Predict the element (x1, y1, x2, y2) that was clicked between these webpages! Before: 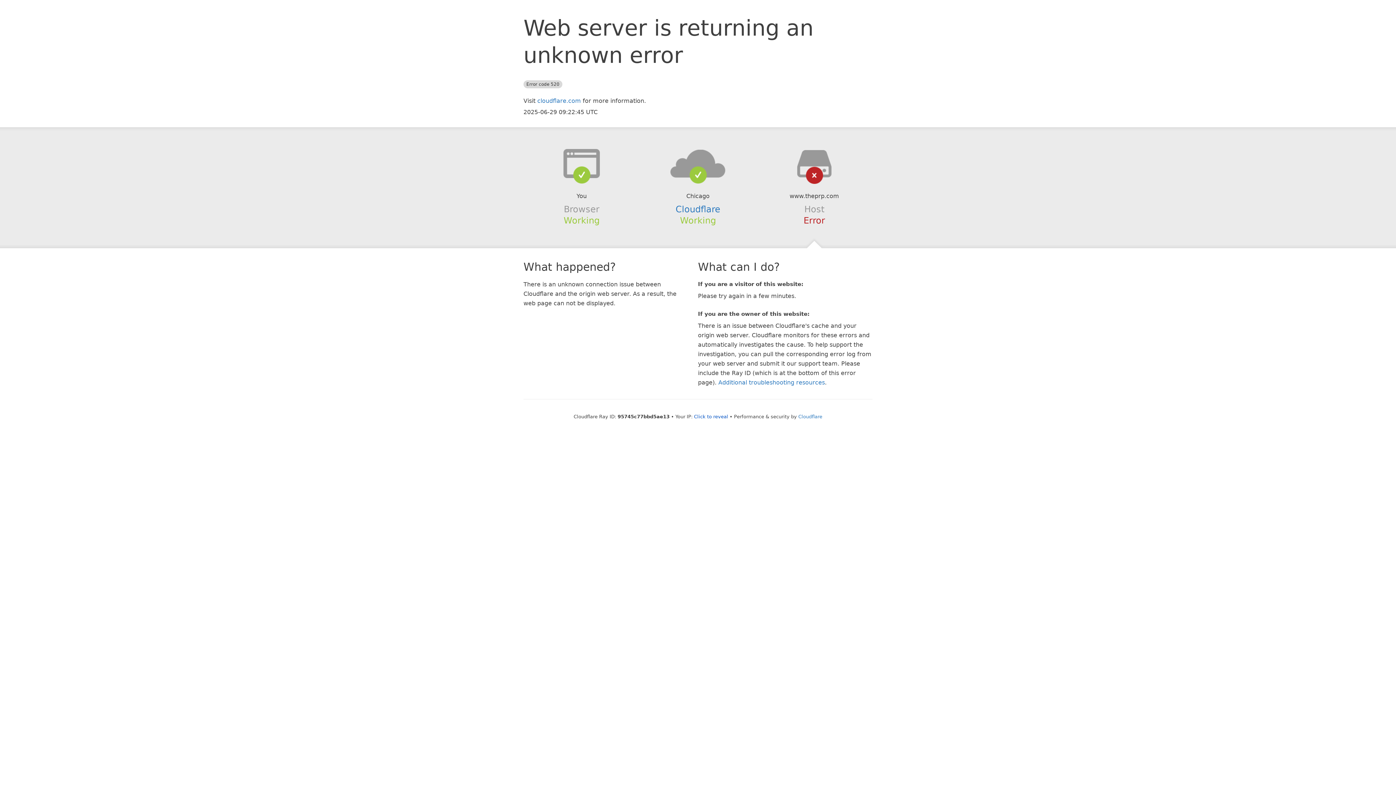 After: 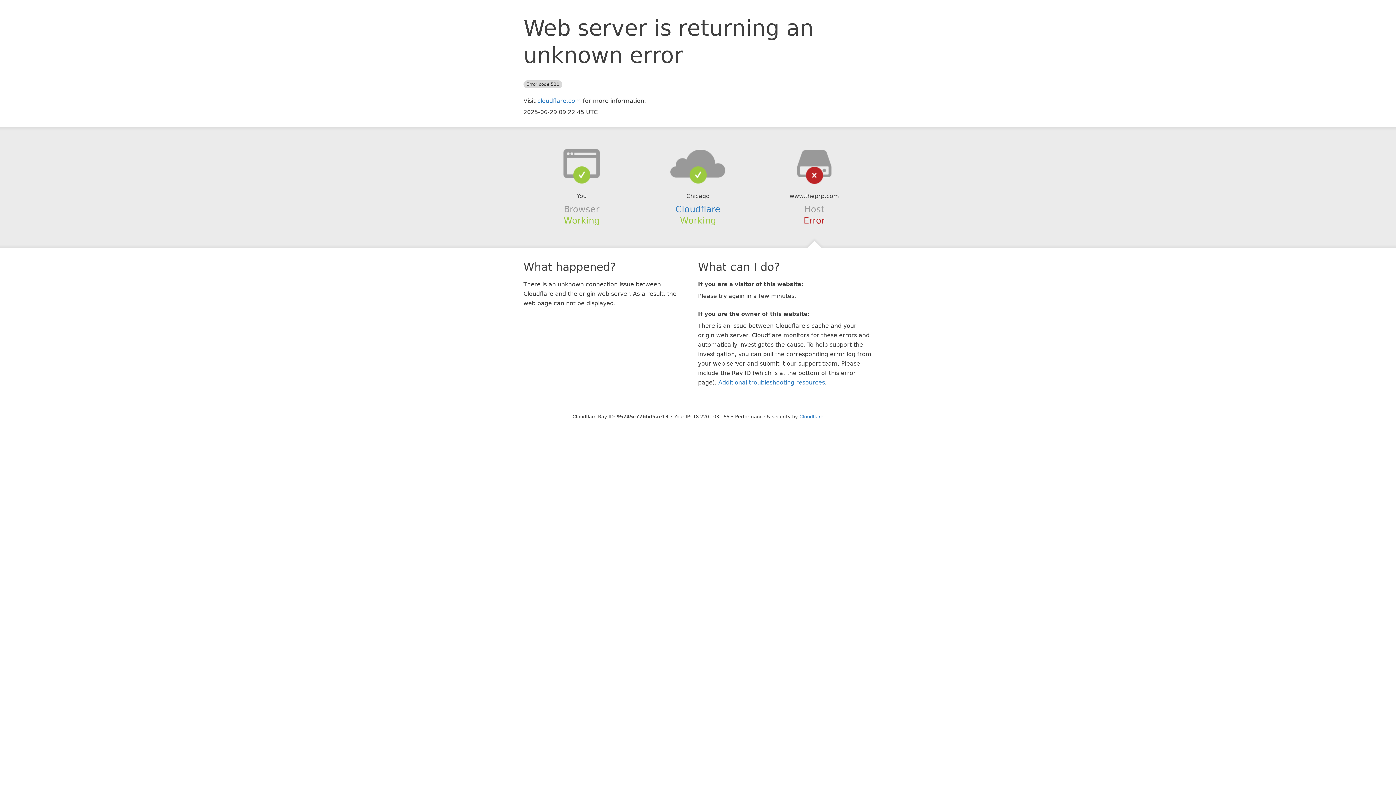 Action: label: Click to reveal bbox: (694, 414, 728, 419)